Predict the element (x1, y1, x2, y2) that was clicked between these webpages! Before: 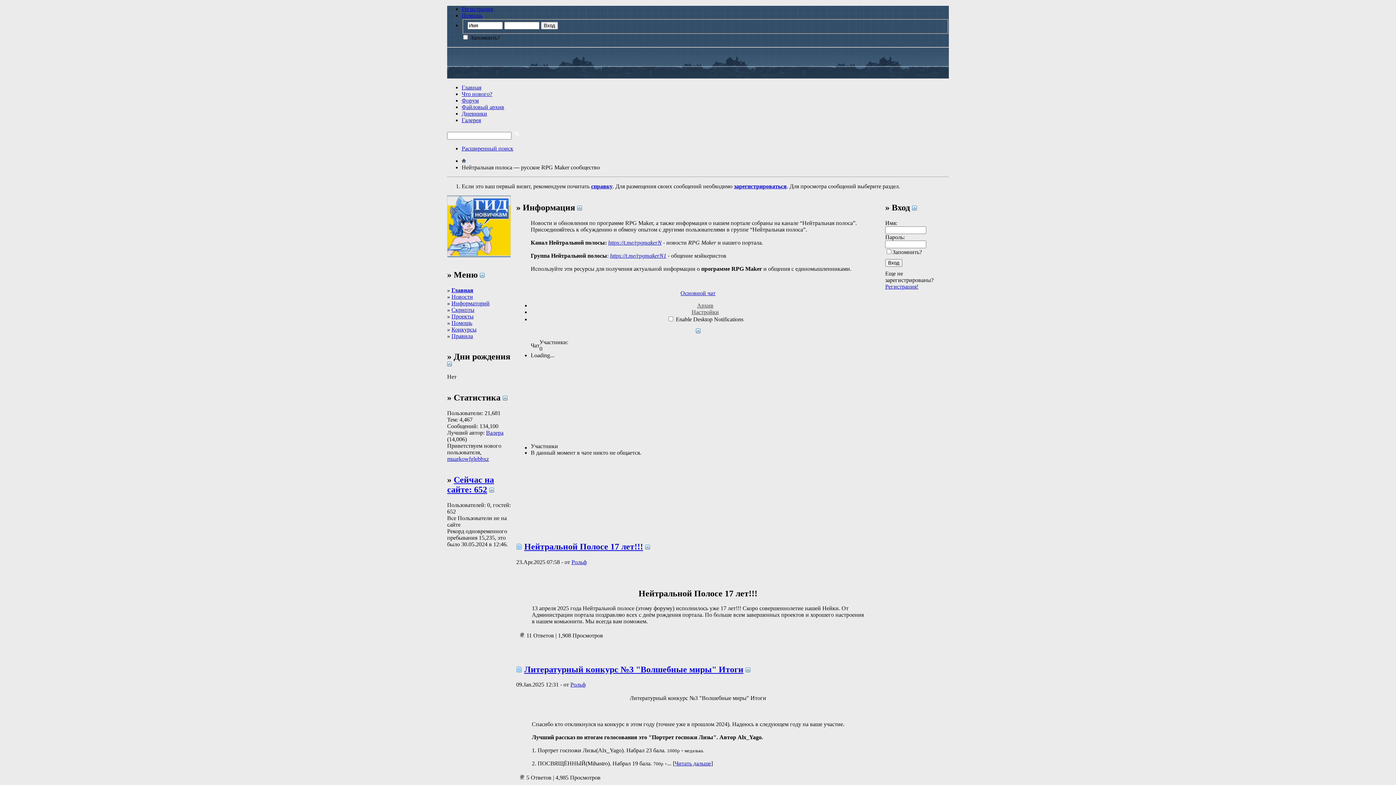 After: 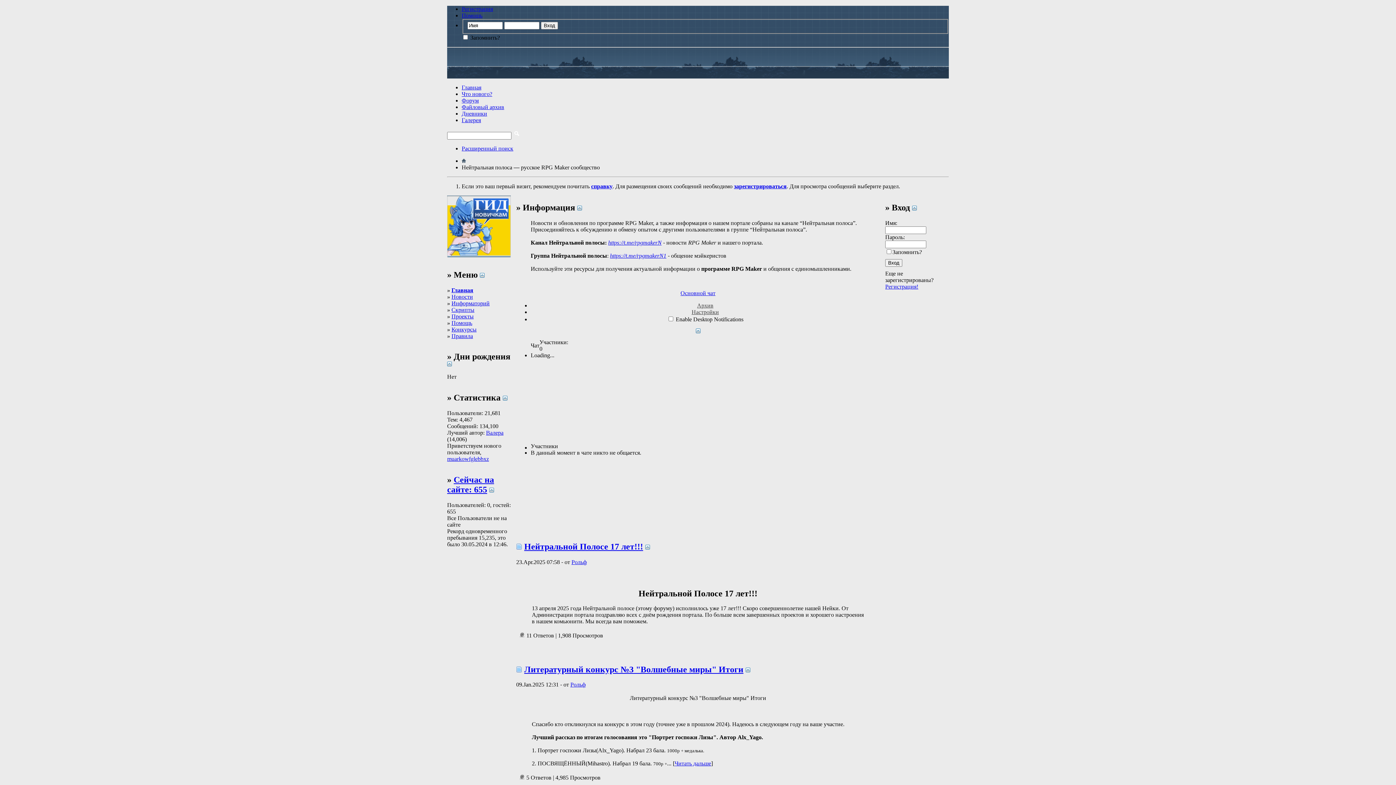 Action: bbox: (451, 287, 473, 293) label: Главная